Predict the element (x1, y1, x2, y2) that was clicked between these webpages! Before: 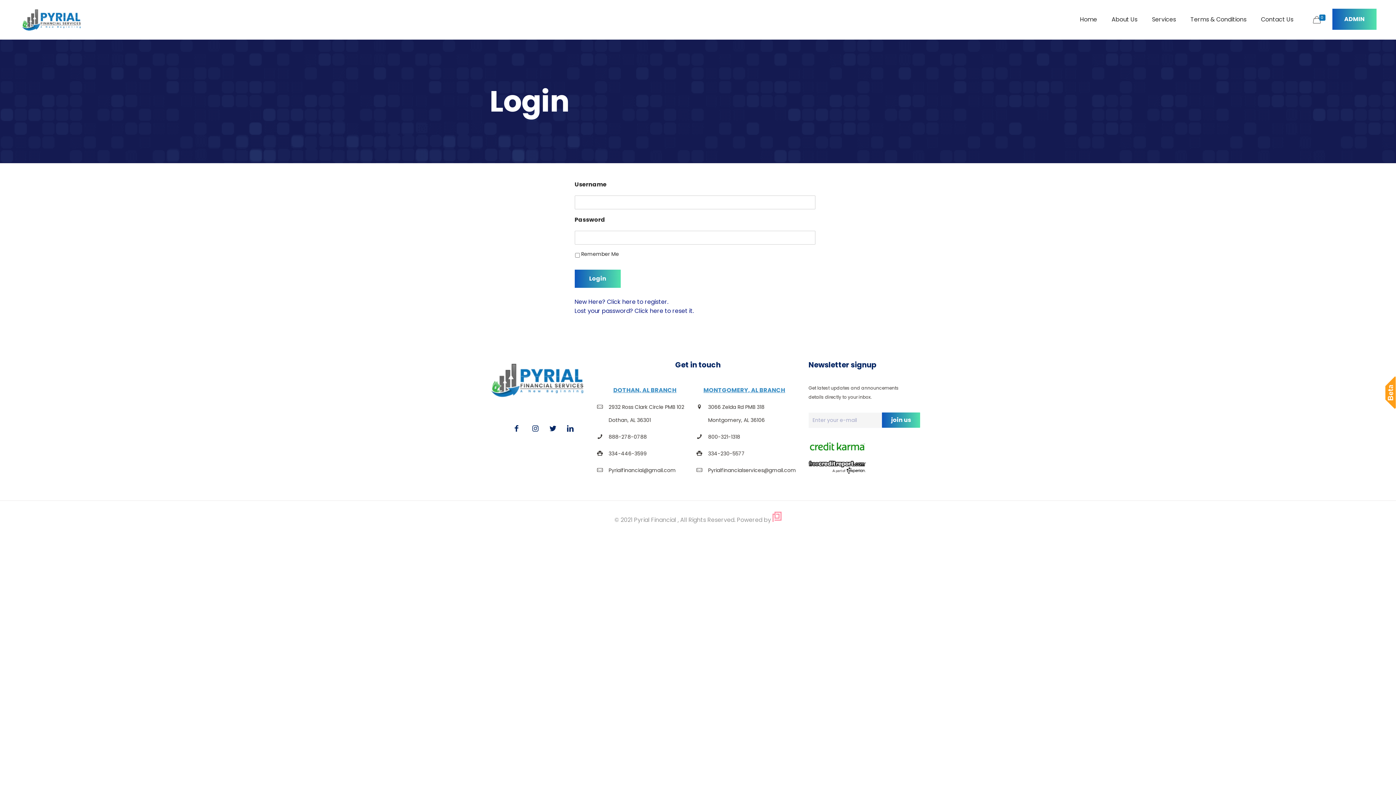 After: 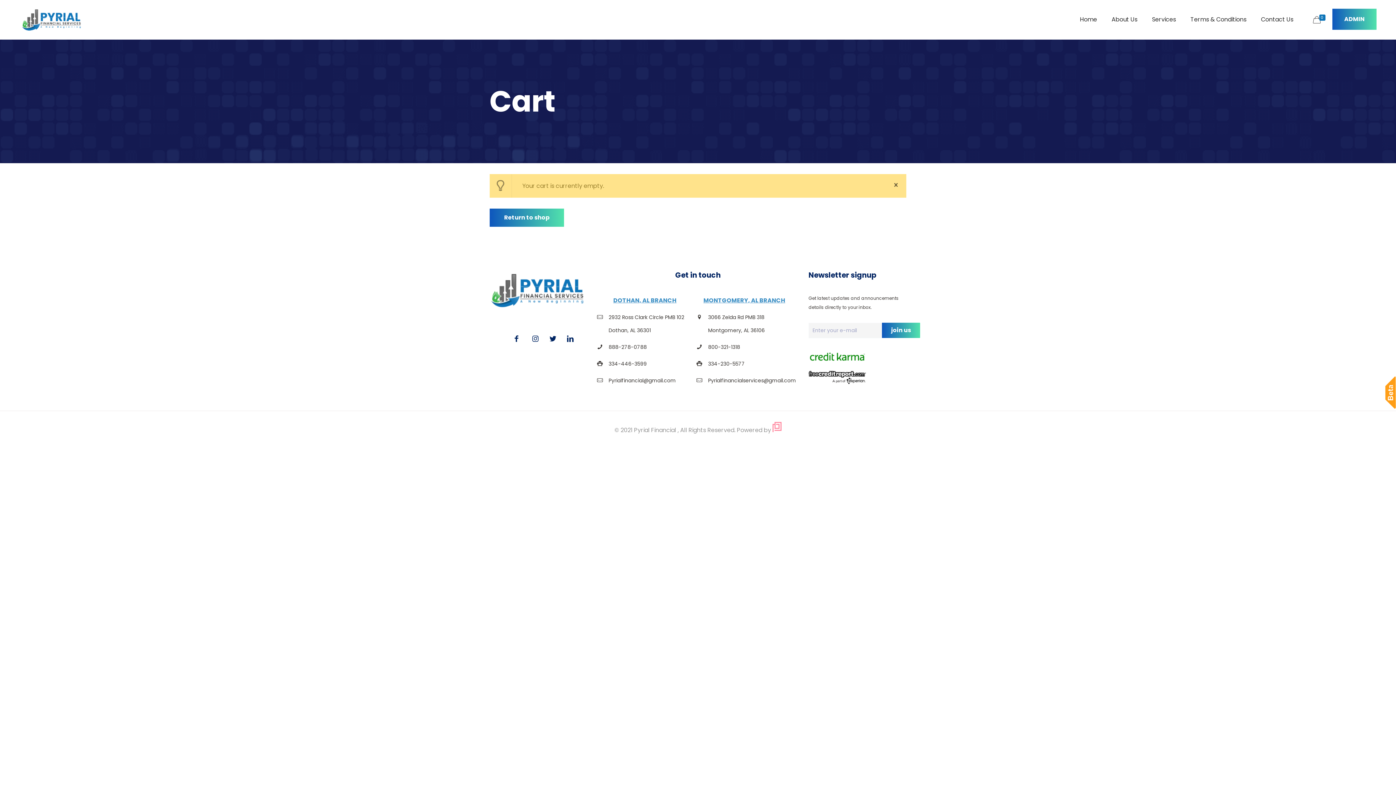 Action: label: 0 bbox: (1311, 15, 1328, 24)